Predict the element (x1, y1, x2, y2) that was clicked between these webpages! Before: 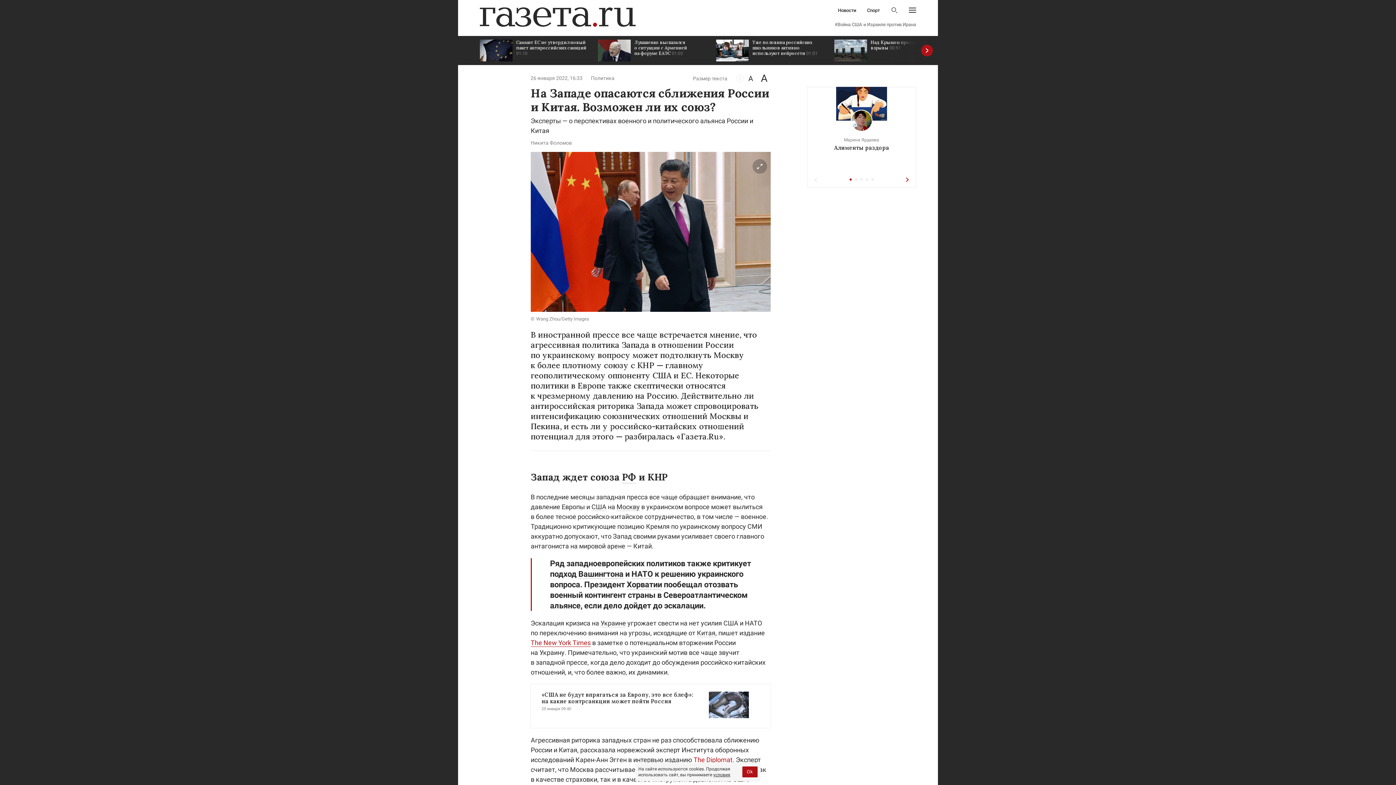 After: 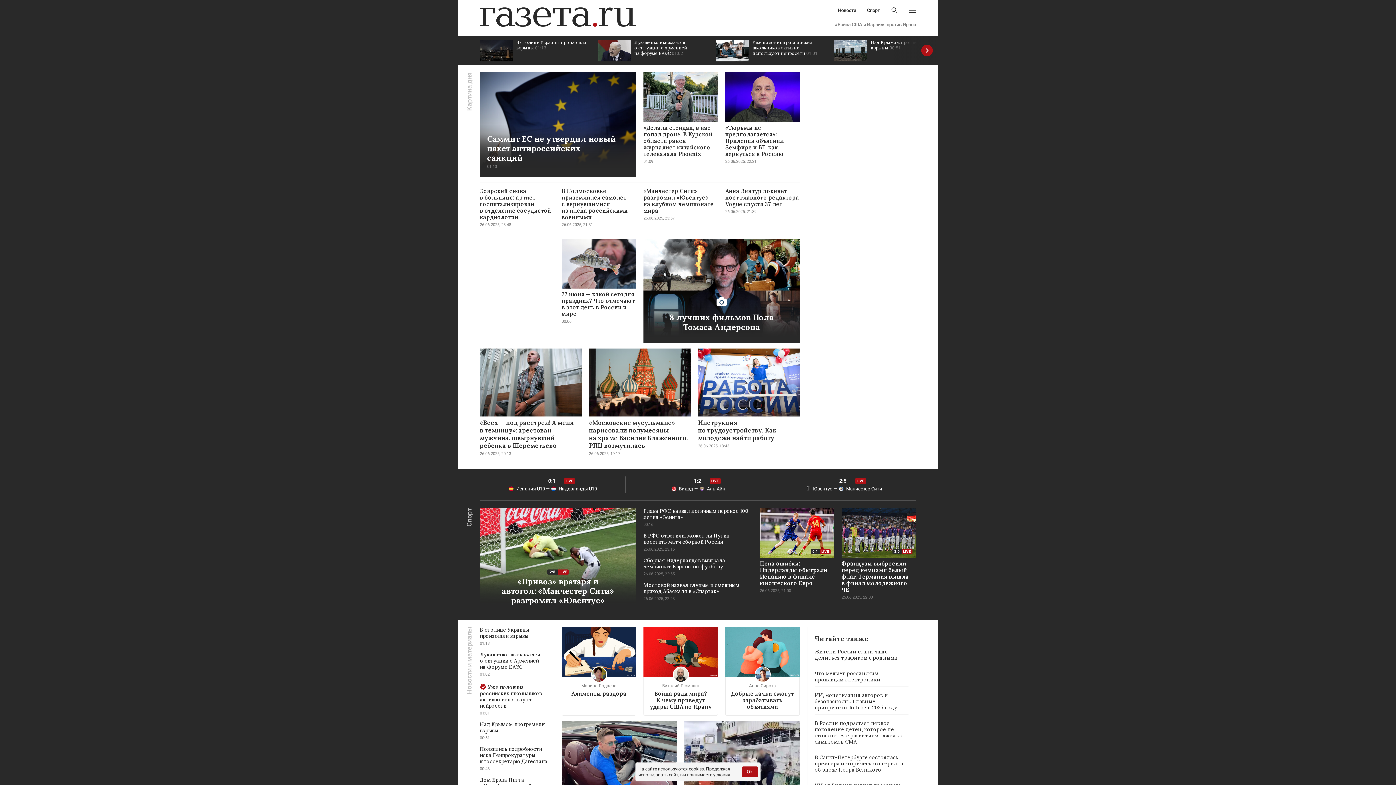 Action: bbox: (480, 7, 636, 26)